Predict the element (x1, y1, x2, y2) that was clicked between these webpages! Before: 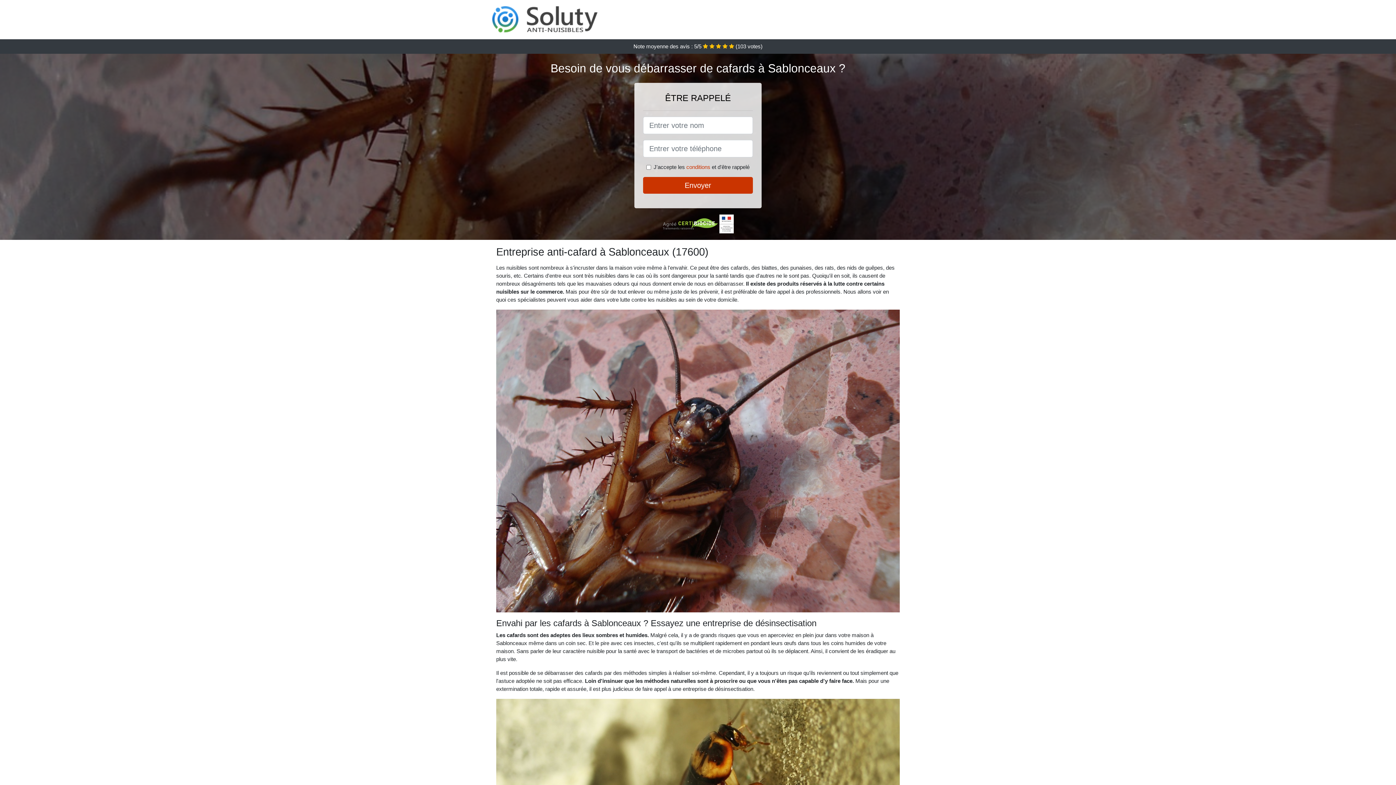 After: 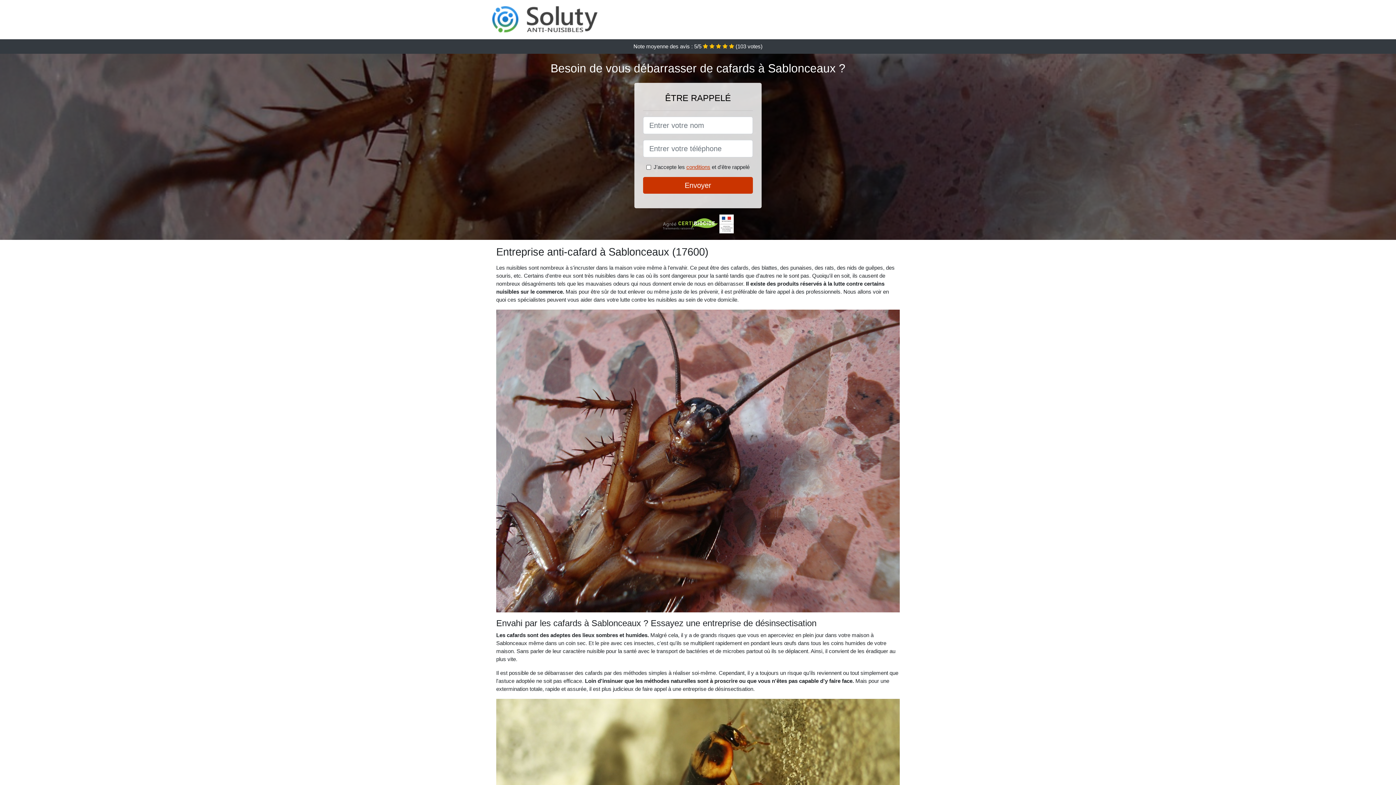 Action: label: conditions bbox: (686, 164, 710, 170)